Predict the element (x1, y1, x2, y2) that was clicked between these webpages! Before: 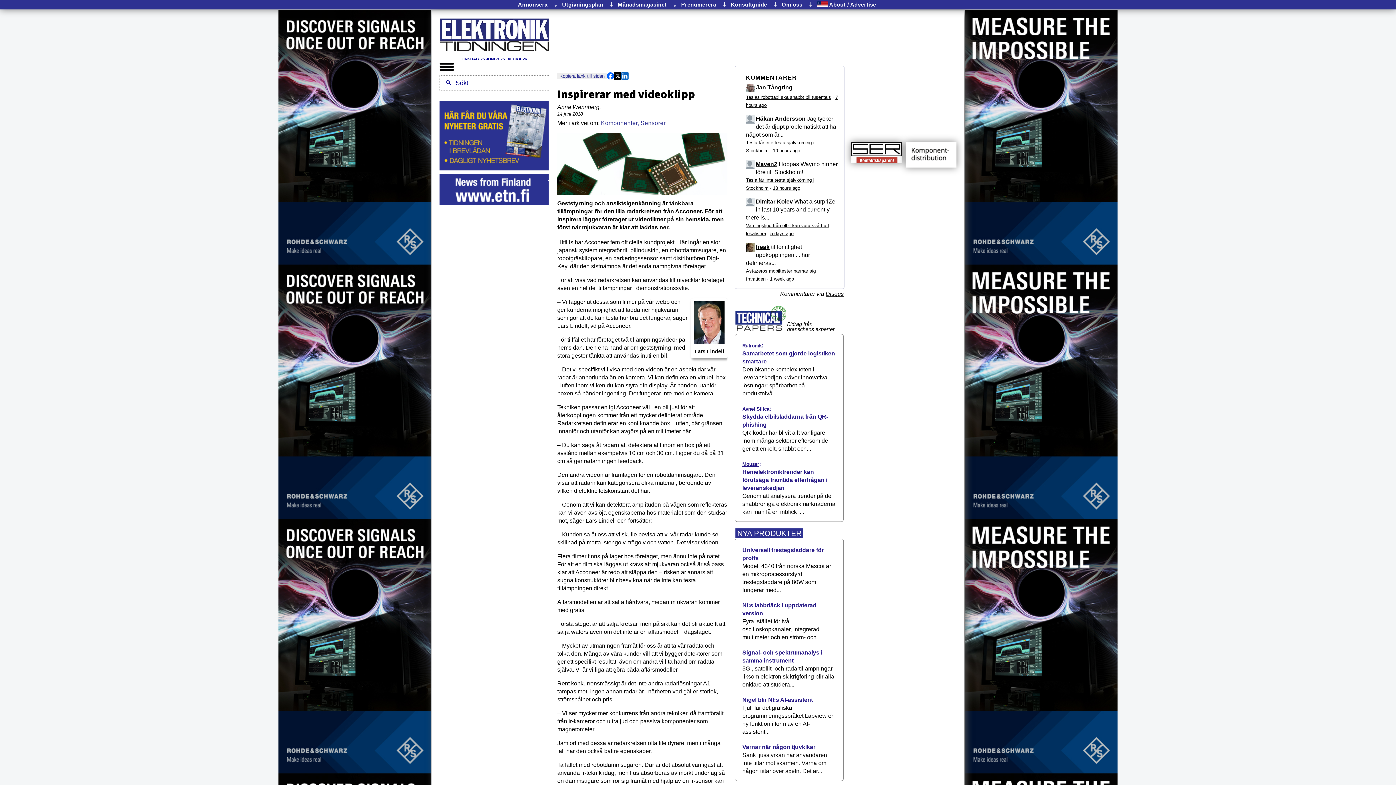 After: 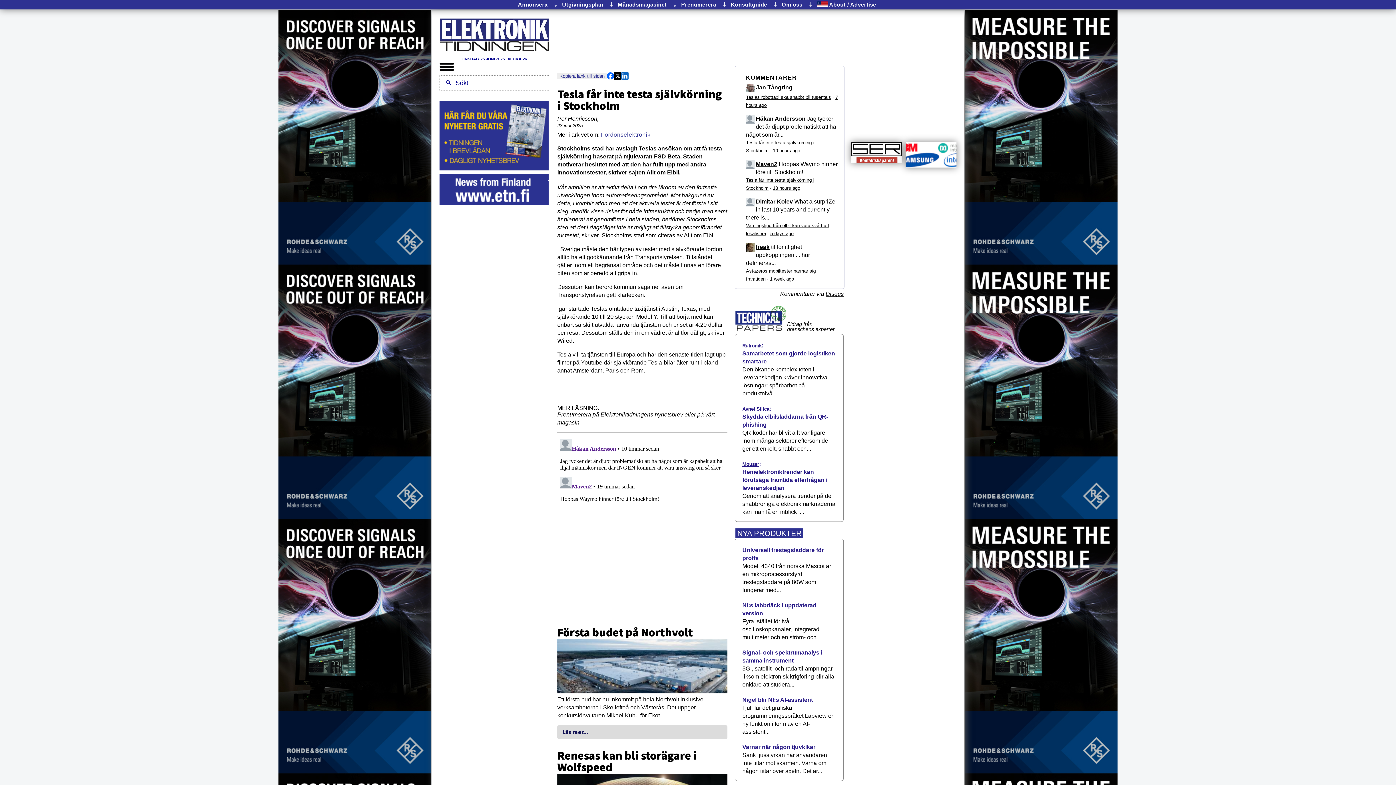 Action: bbox: (773, 148, 800, 153) label: 10 hours ago